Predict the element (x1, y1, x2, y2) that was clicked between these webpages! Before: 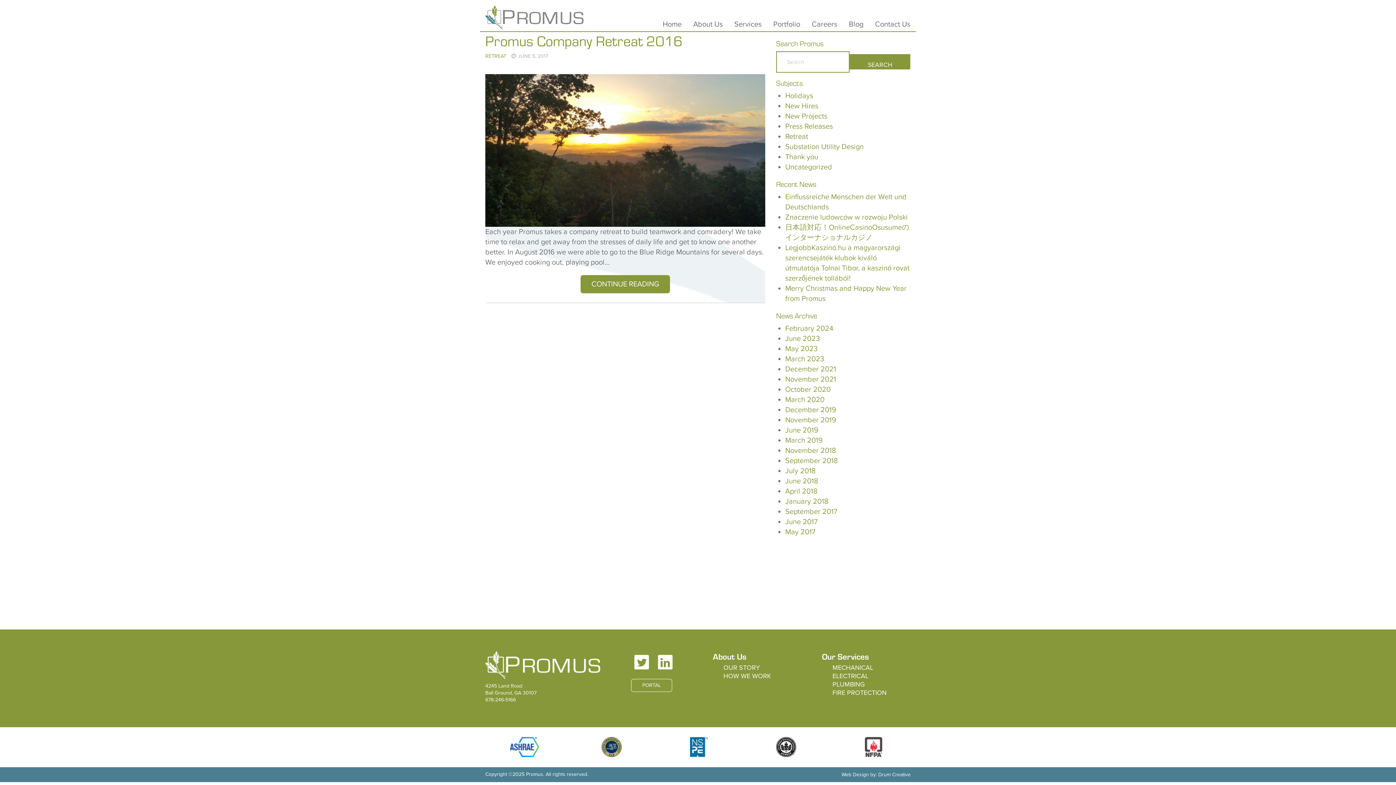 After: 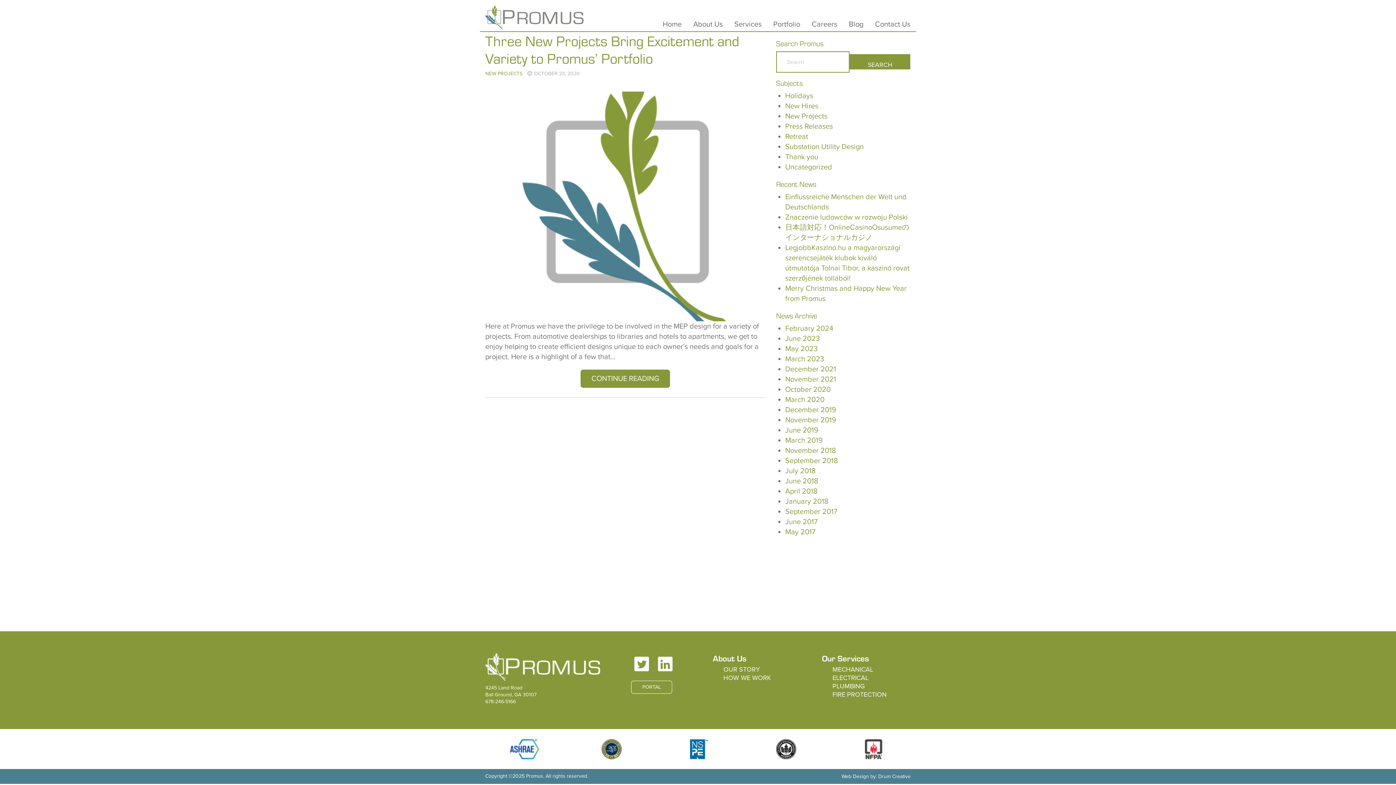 Action: label: October 2020 bbox: (785, 385, 830, 394)